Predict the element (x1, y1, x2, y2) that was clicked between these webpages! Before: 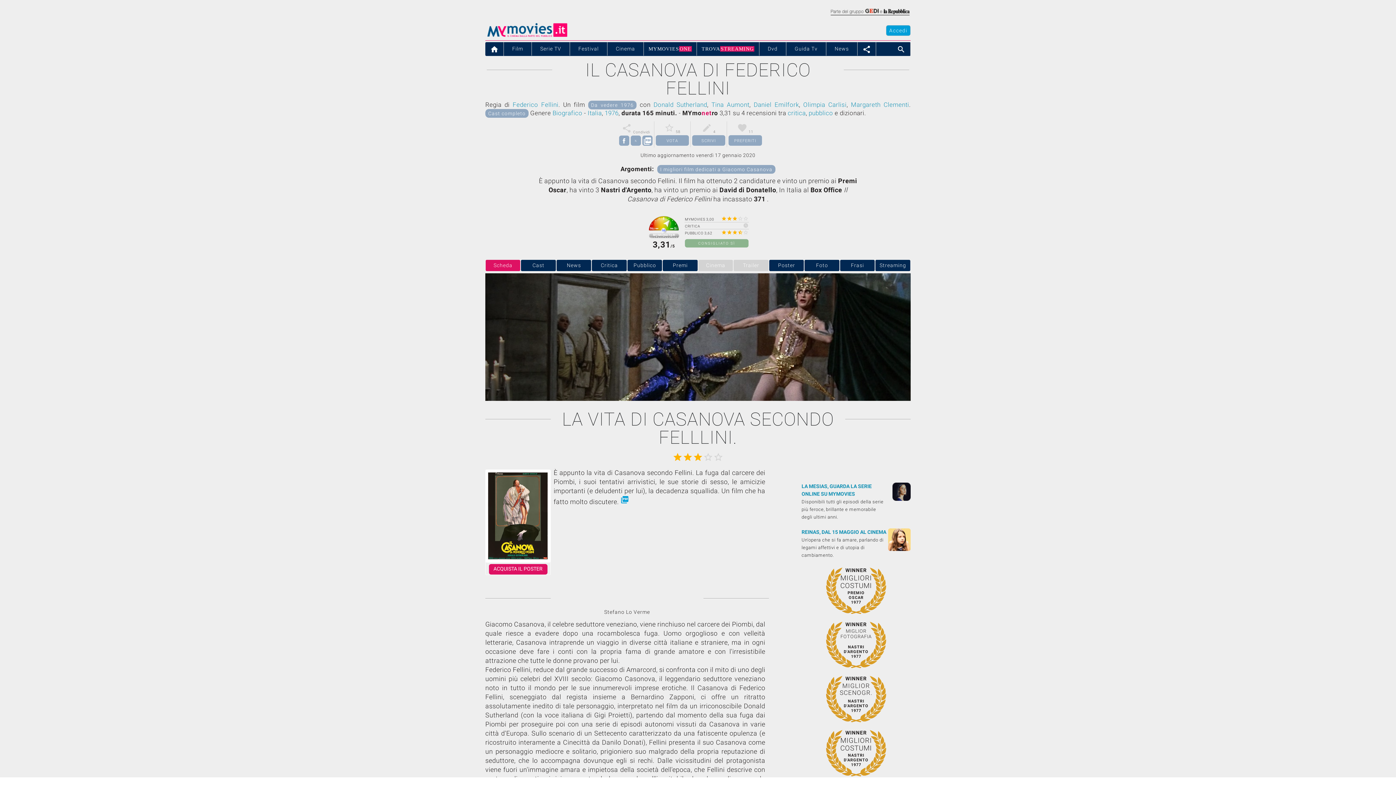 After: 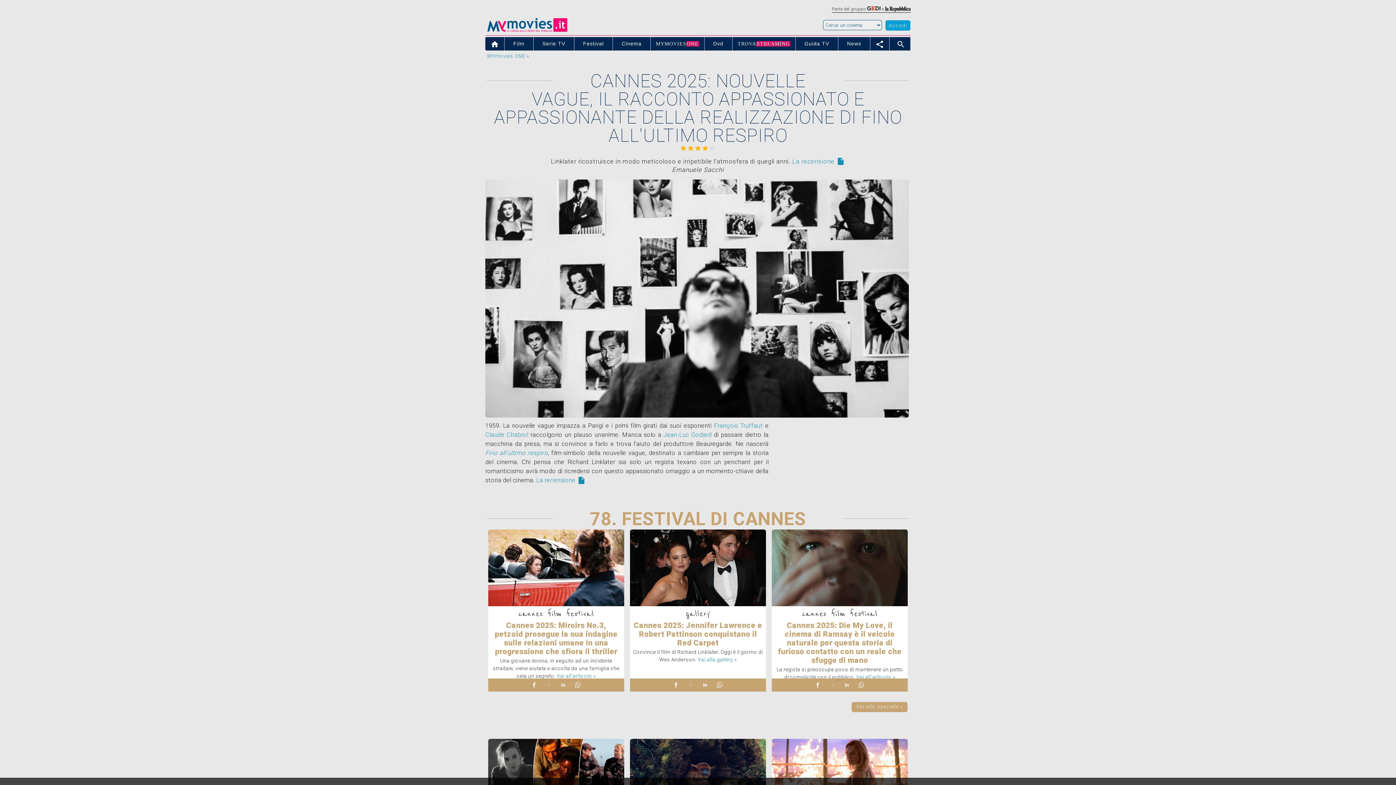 Action: bbox: (485, 21, 569, 38)